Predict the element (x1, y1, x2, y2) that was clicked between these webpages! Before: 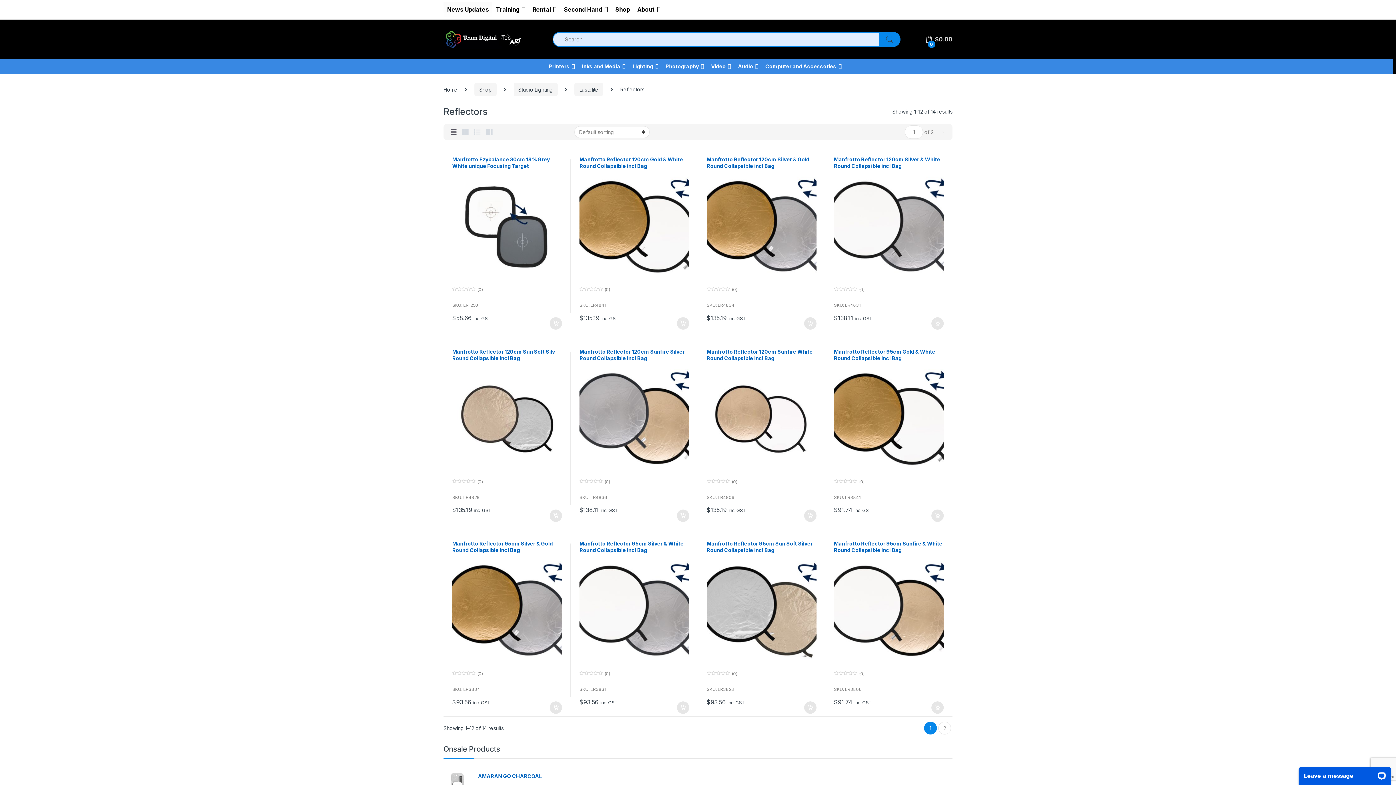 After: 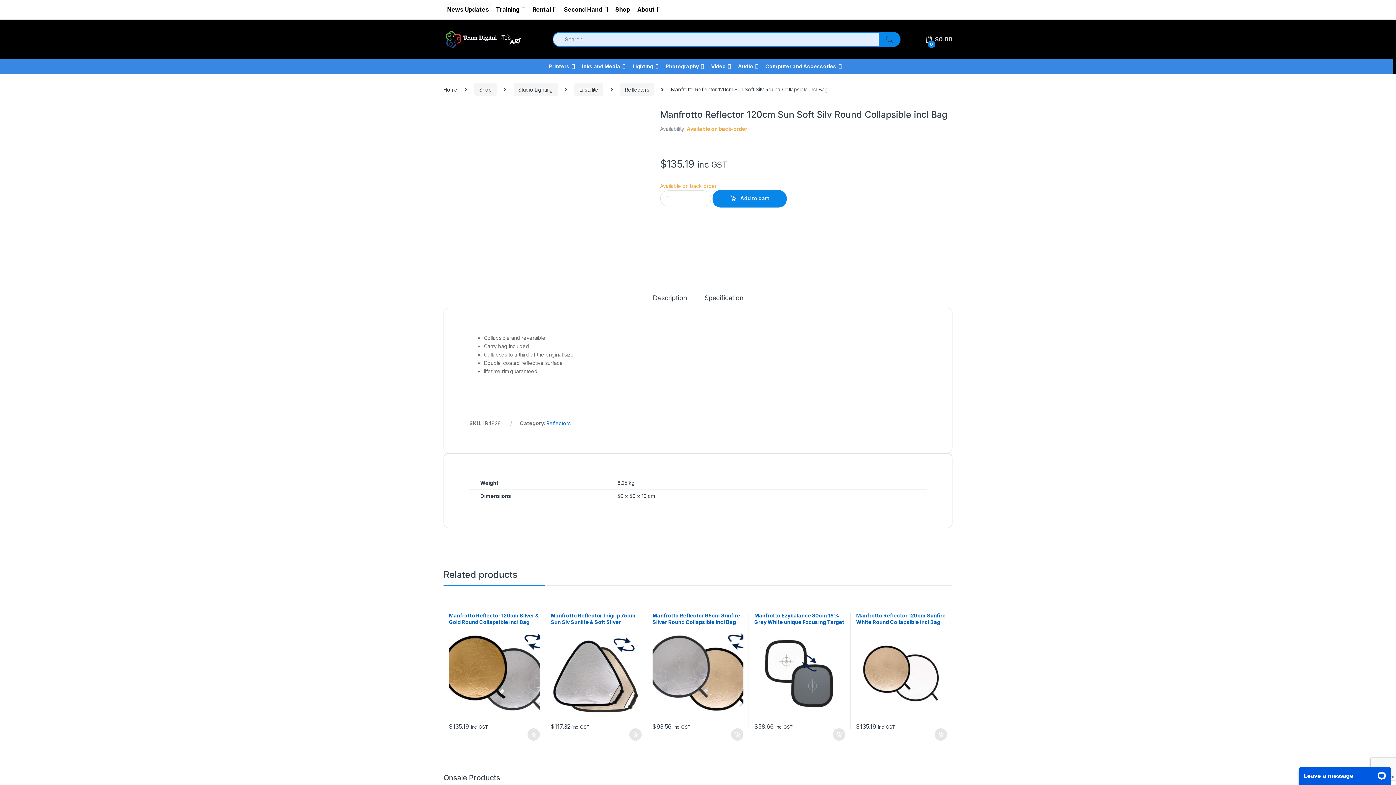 Action: bbox: (452, 477, 562, 501) label: 0 out of 5
 (0)
SKU: LR4828